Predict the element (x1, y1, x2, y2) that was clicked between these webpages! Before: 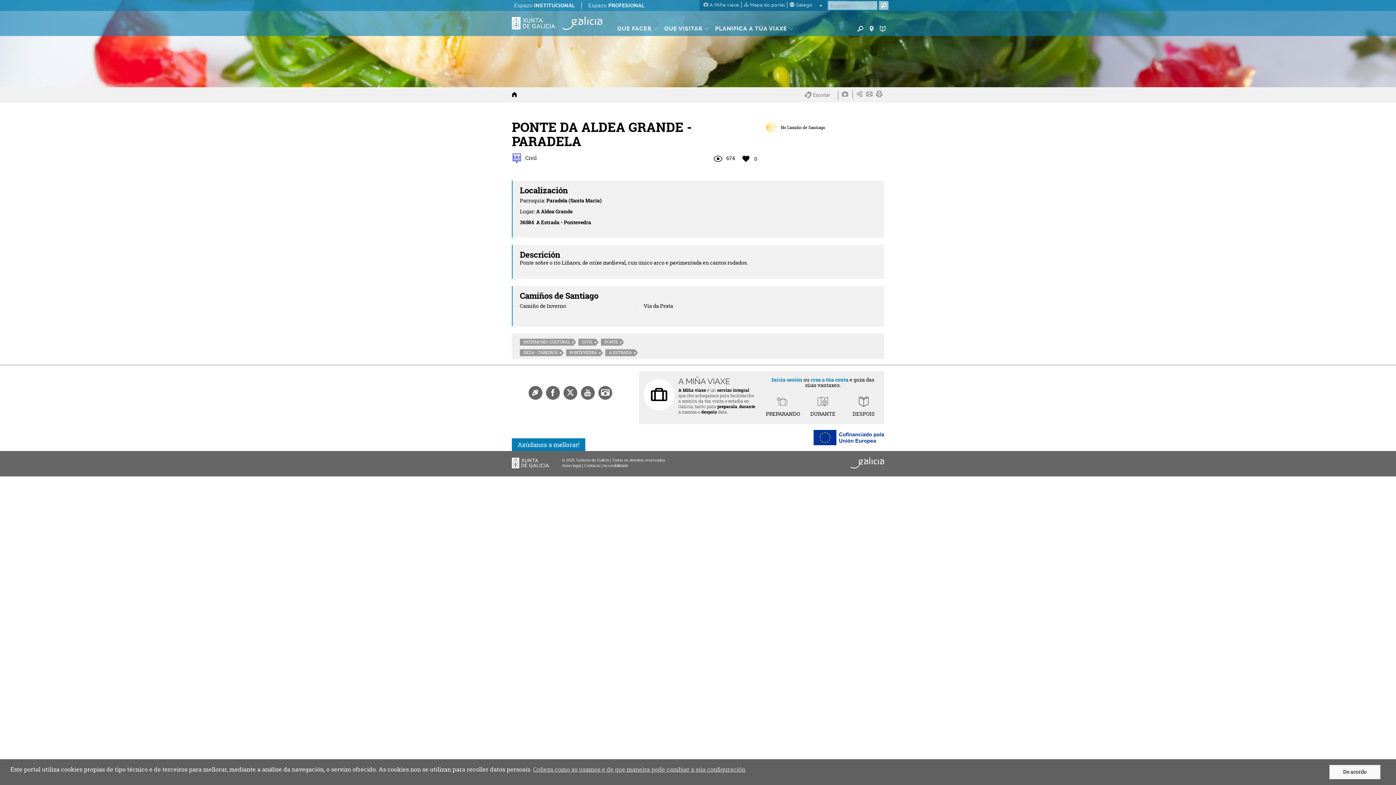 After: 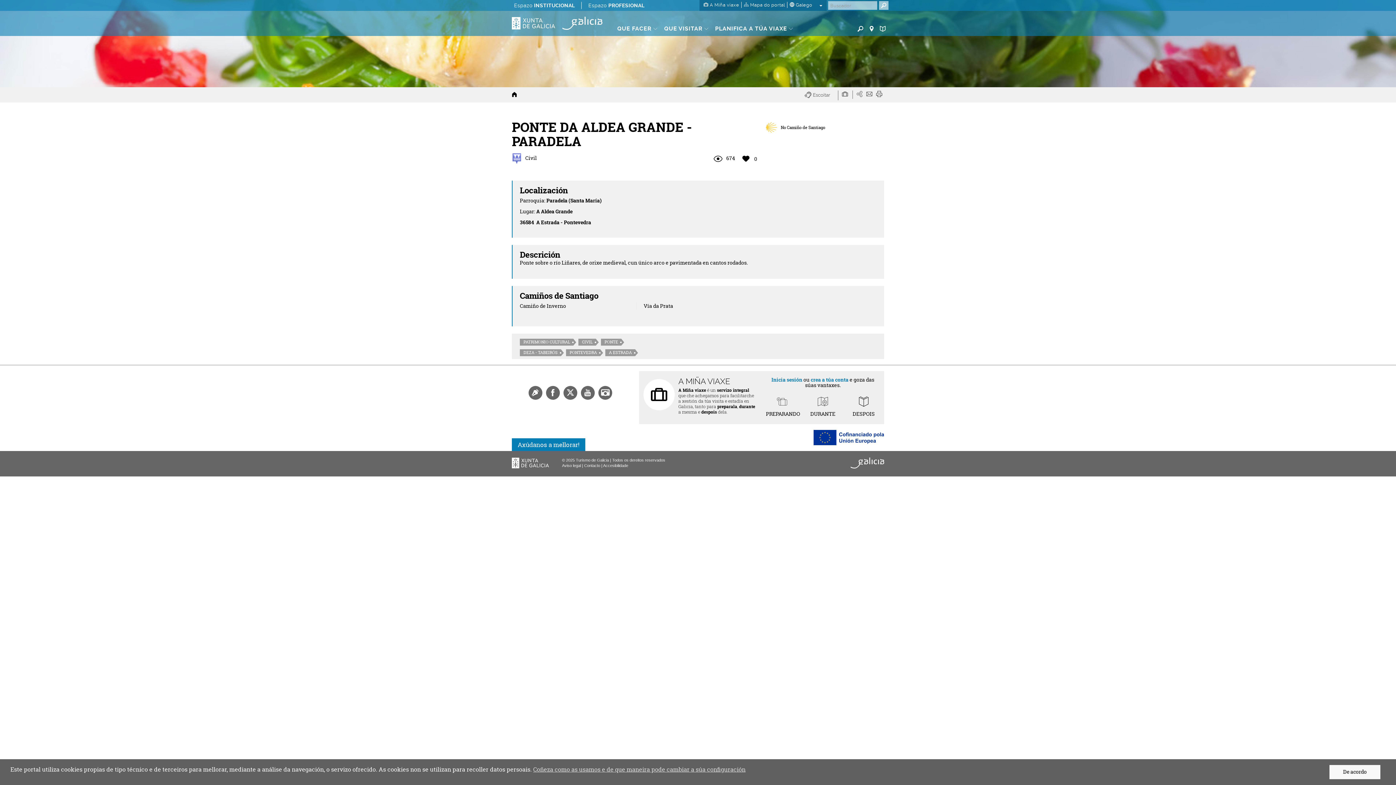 Action: bbox: (512, 457, 549, 468)